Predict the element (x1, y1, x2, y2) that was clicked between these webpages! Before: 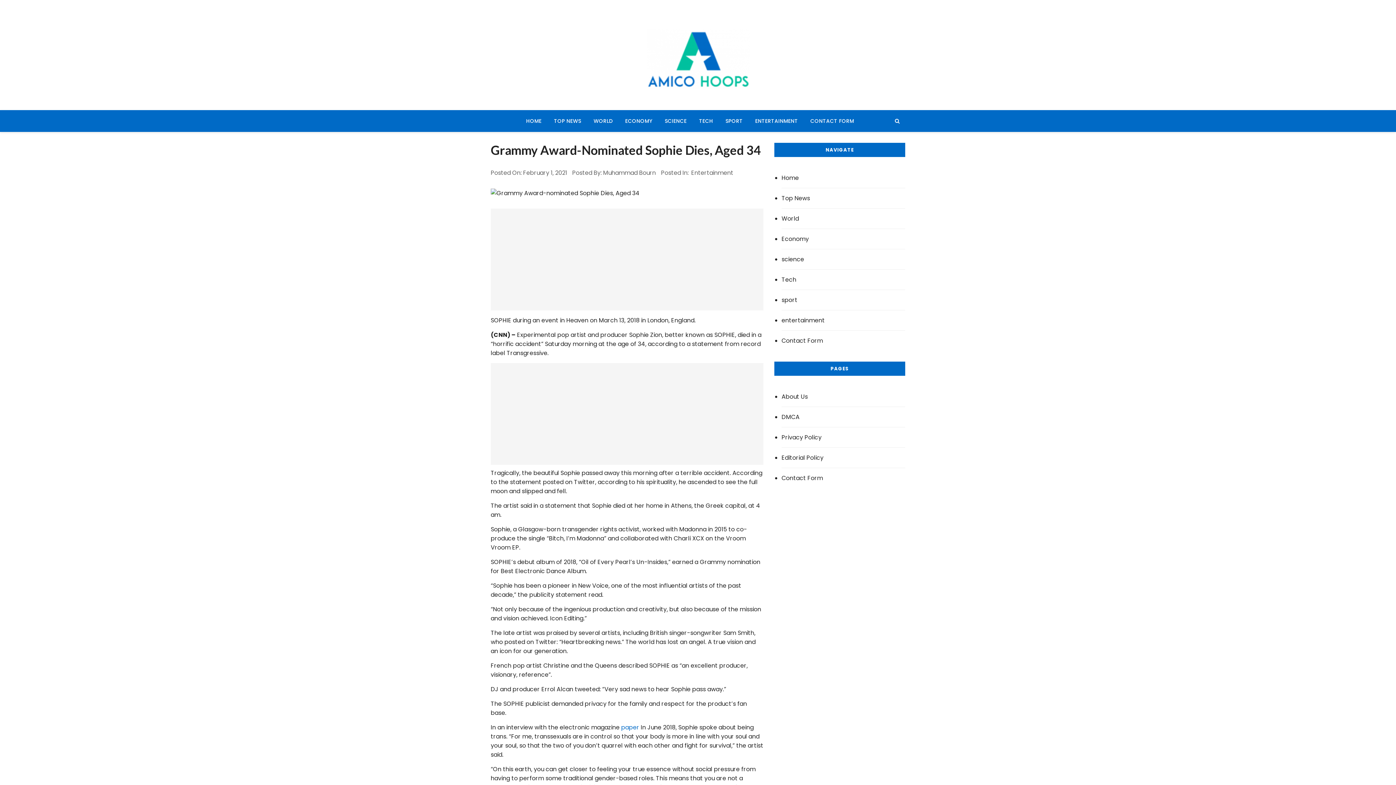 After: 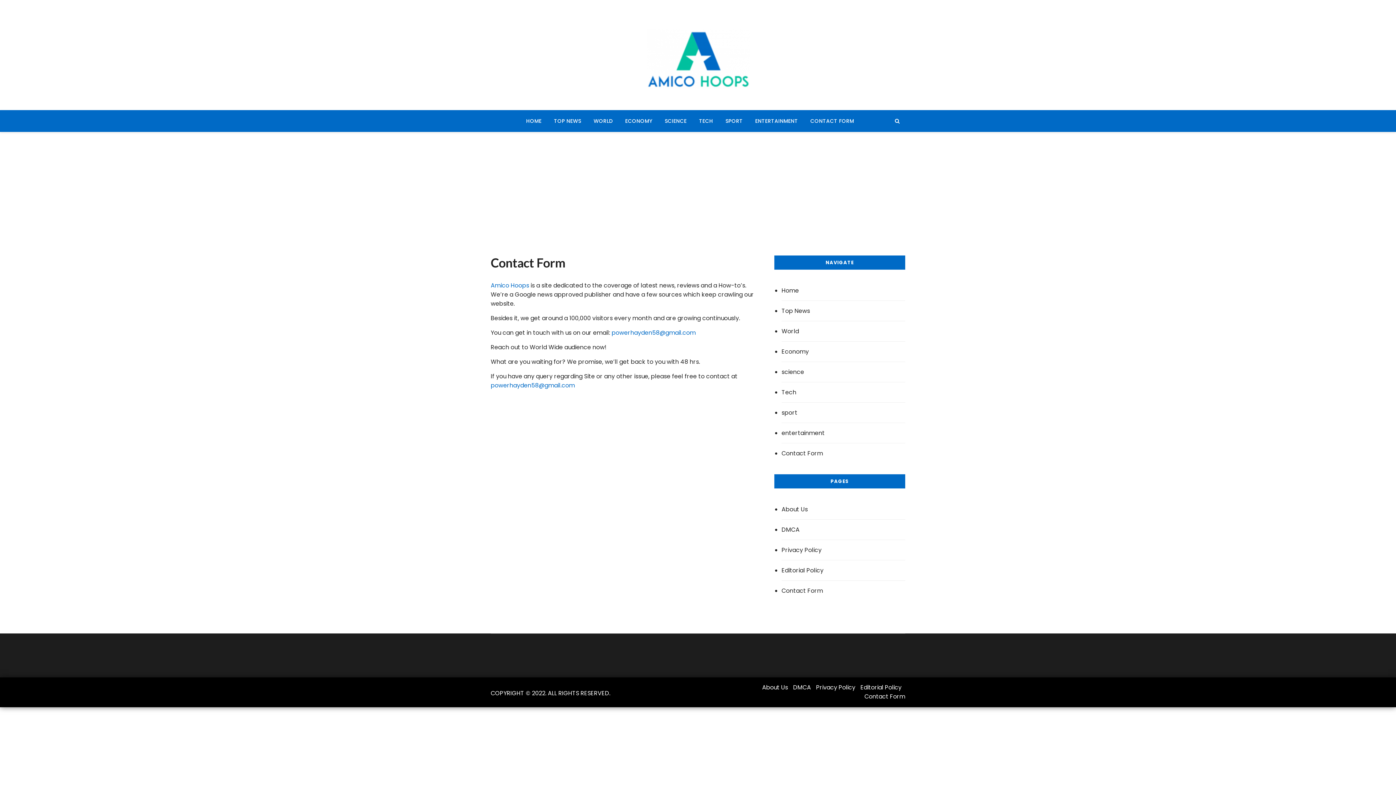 Action: label: Contact Form bbox: (781, 330, 905, 350)